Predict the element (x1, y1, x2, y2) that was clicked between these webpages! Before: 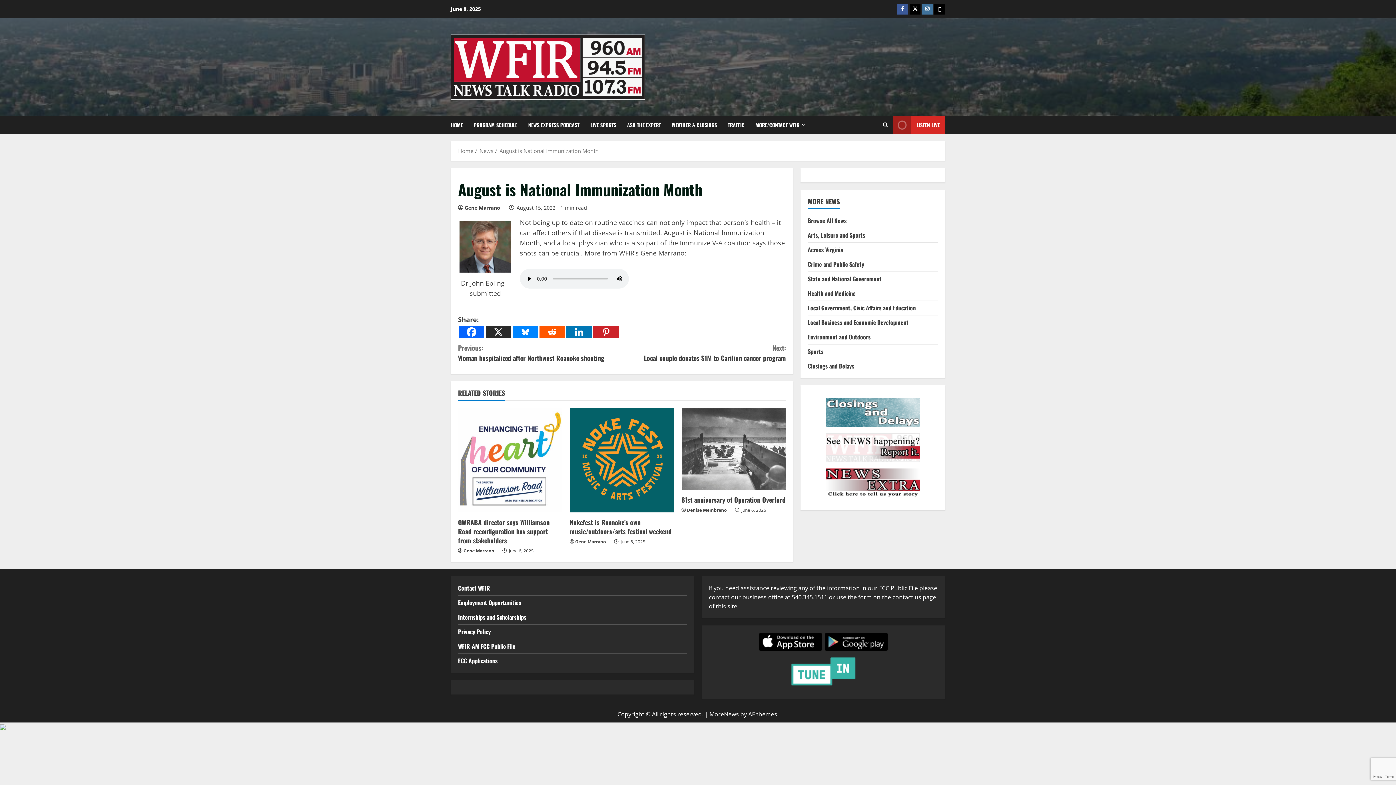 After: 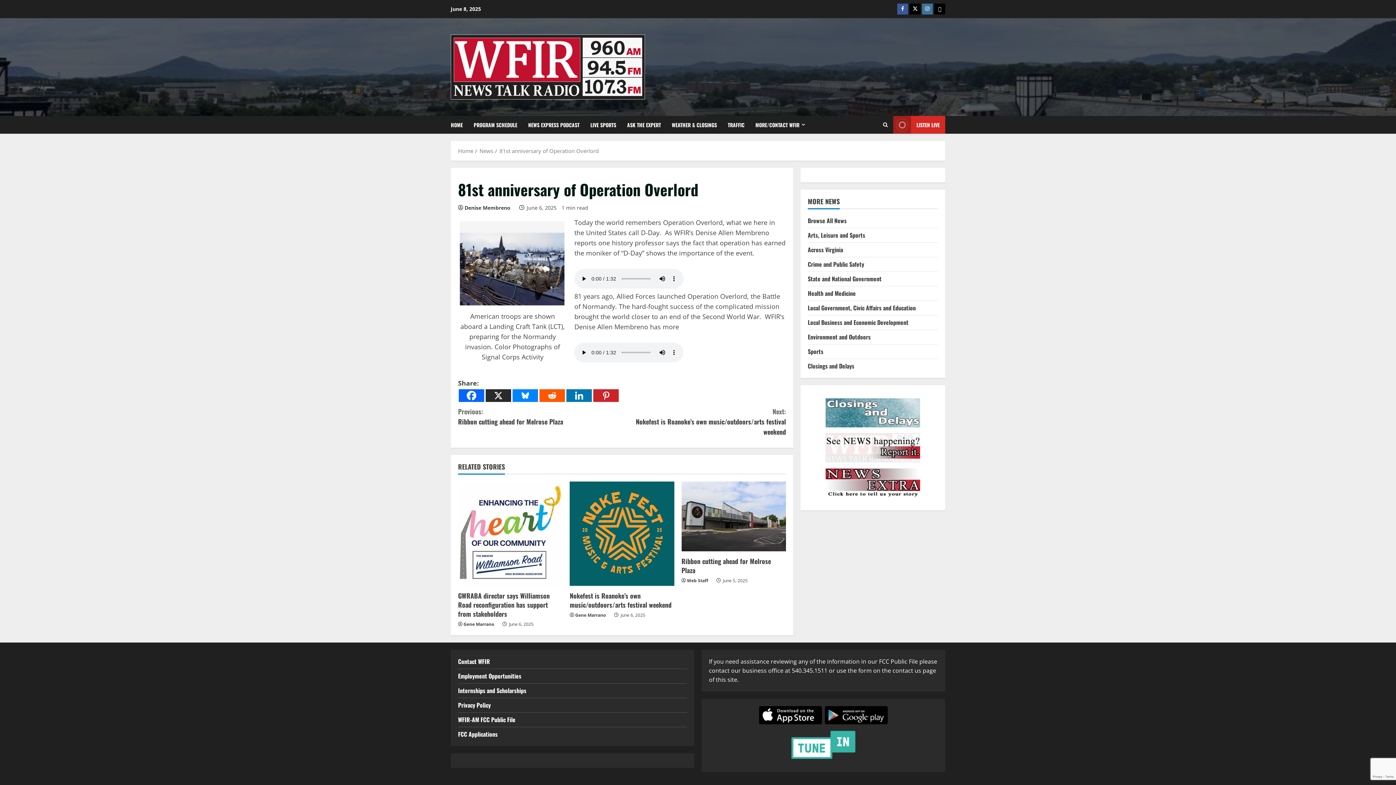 Action: label: 81st anniversary of Operation Overlord bbox: (681, 495, 785, 504)